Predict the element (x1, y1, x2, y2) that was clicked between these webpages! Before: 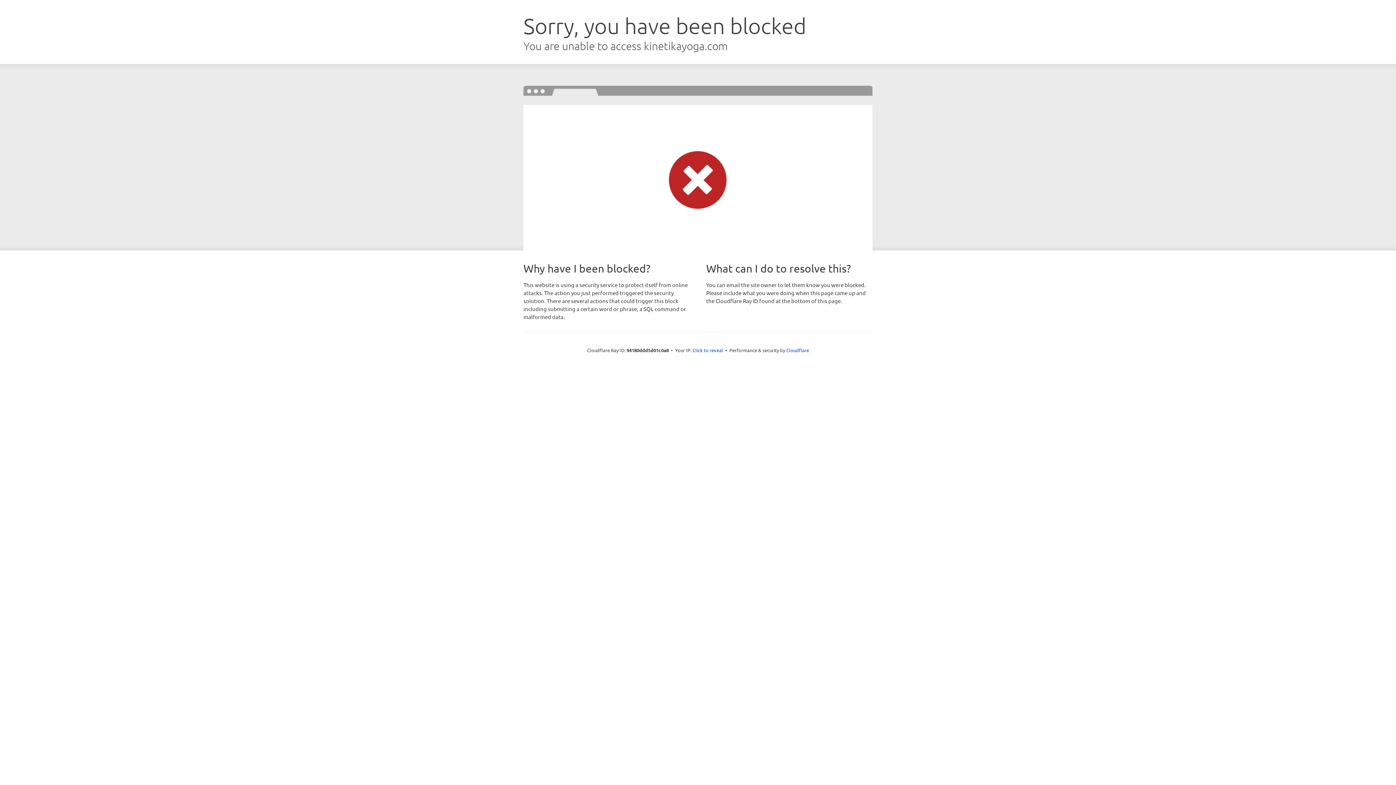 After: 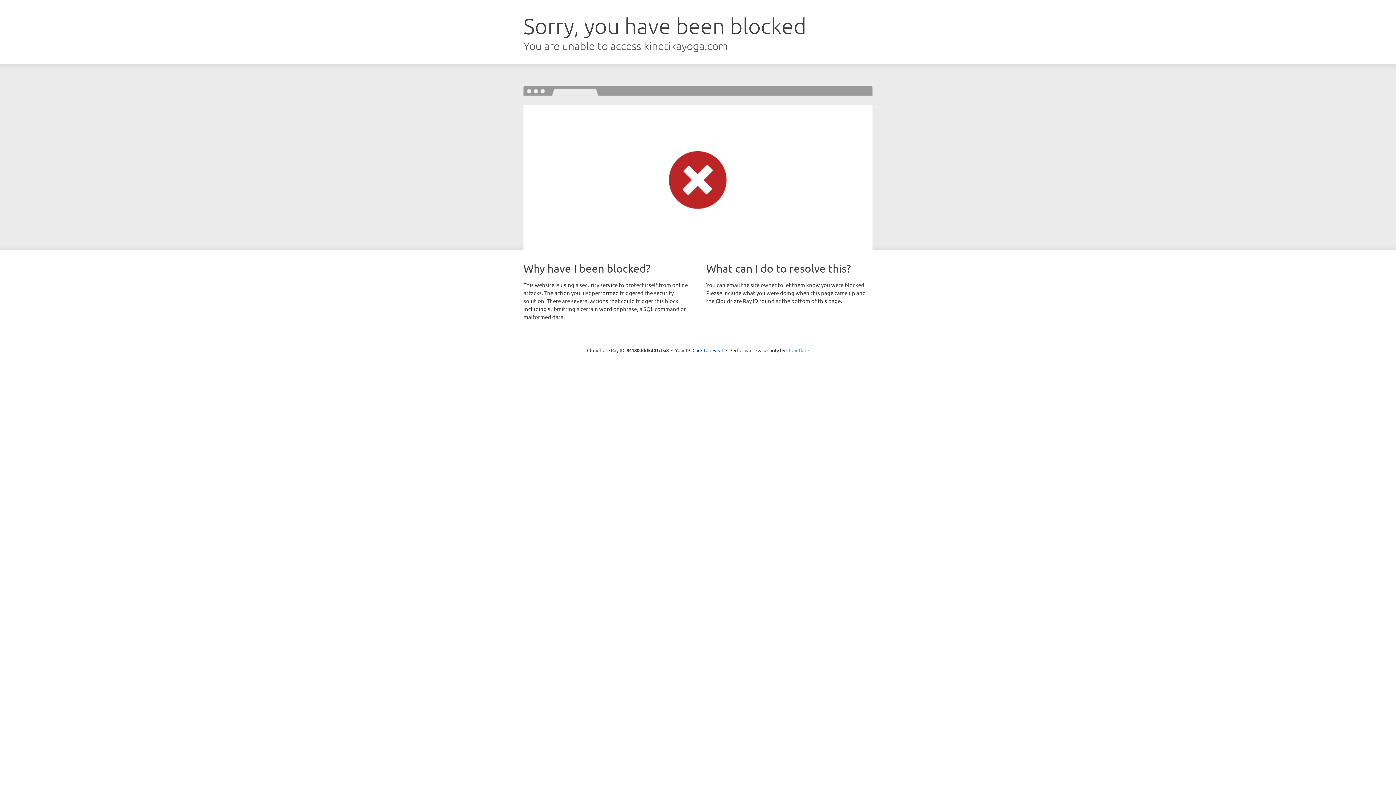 Action: label: Cloudflare bbox: (786, 347, 809, 353)